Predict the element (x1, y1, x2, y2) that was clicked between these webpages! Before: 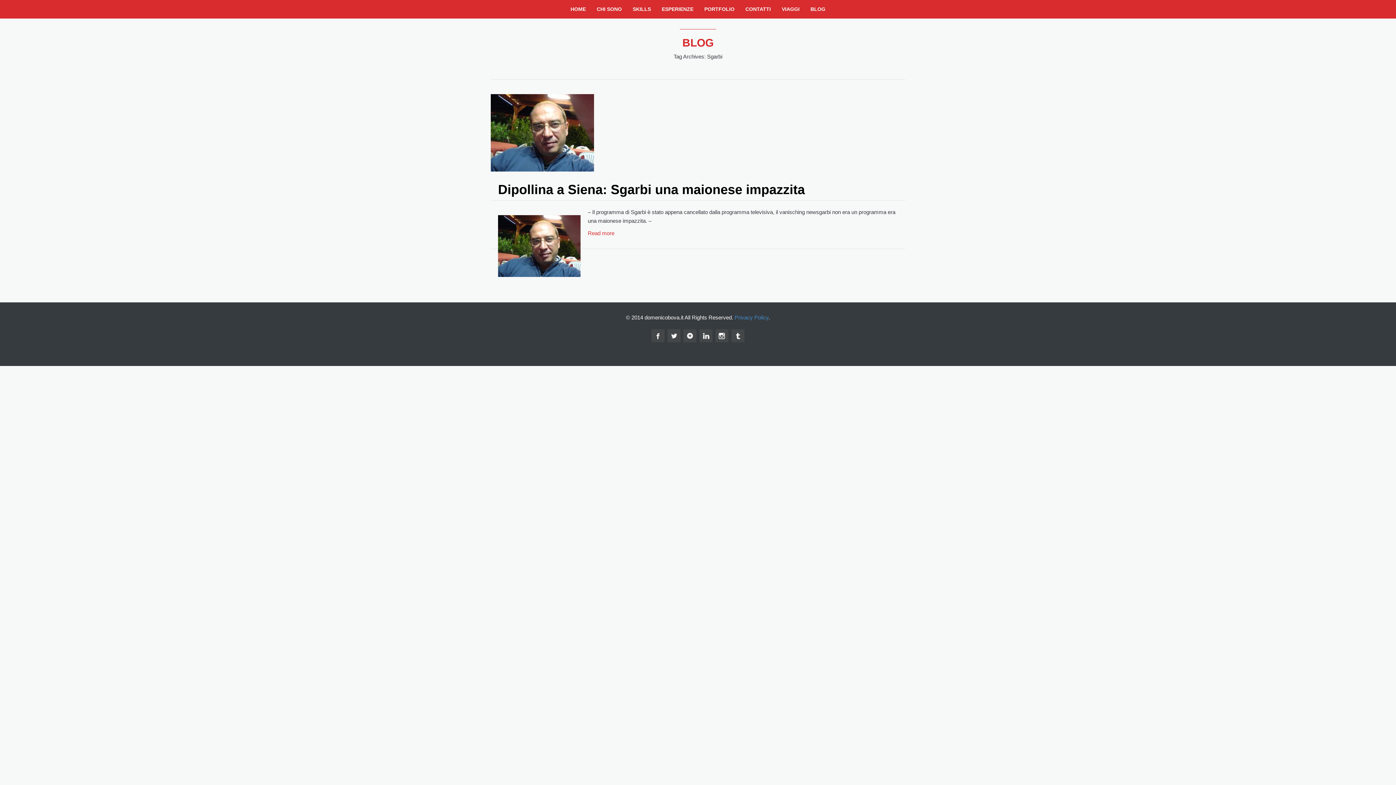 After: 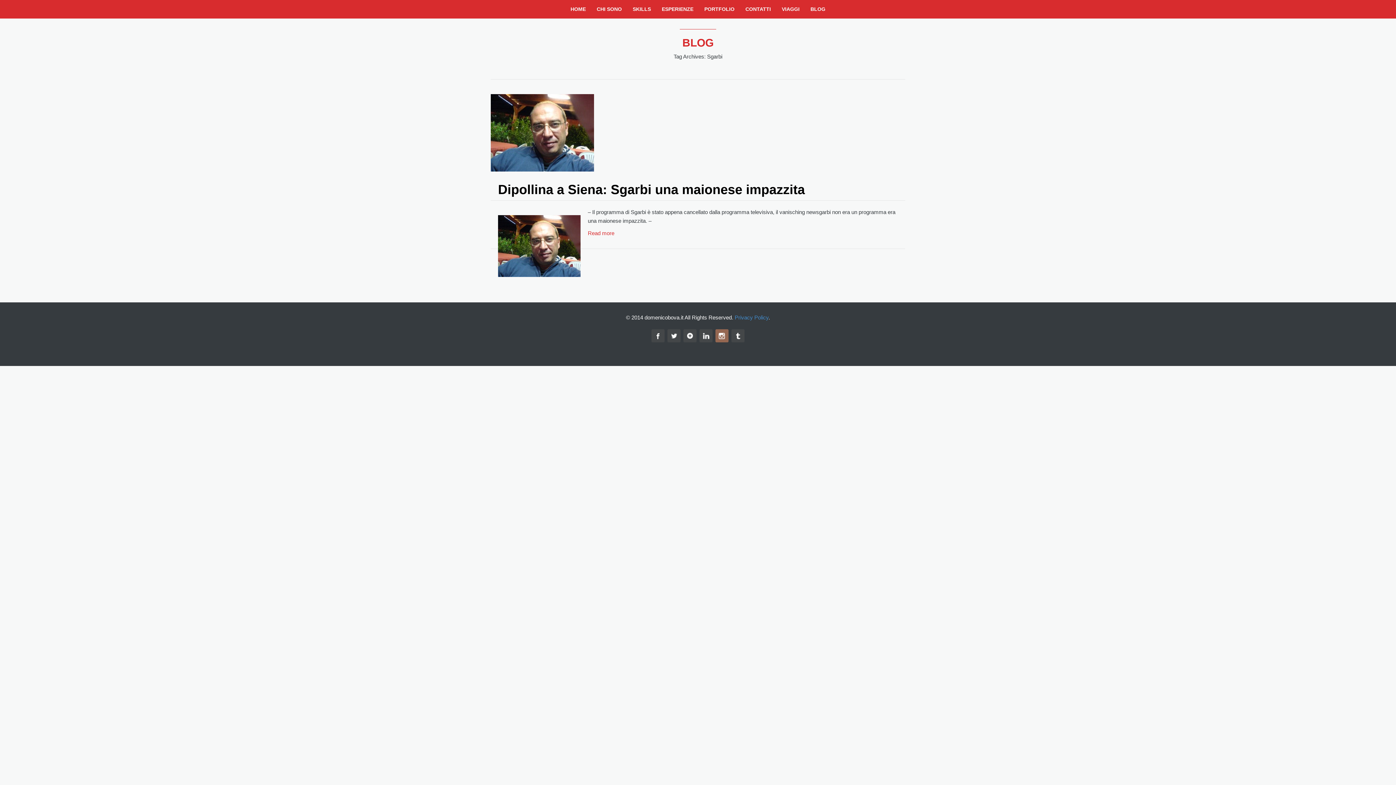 Action: bbox: (715, 329, 728, 342)